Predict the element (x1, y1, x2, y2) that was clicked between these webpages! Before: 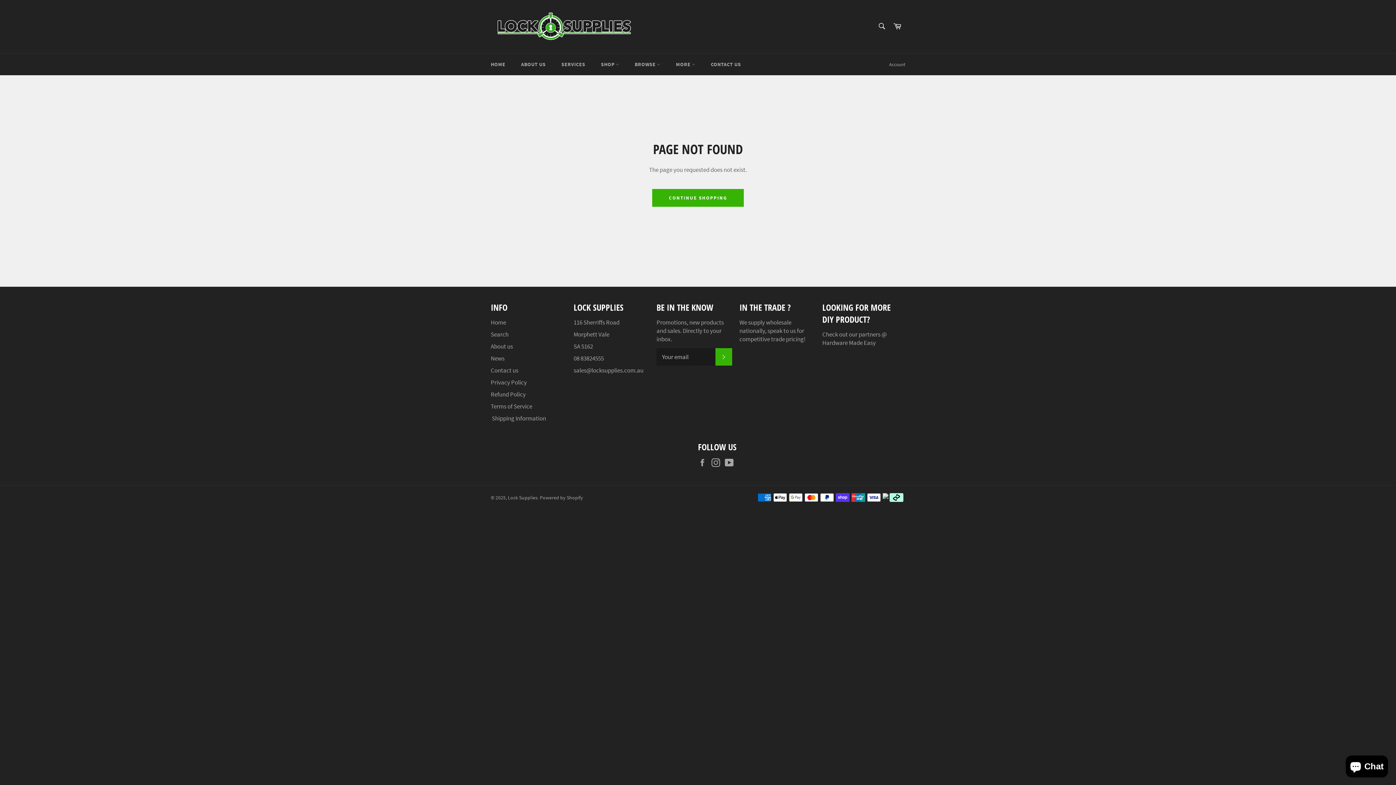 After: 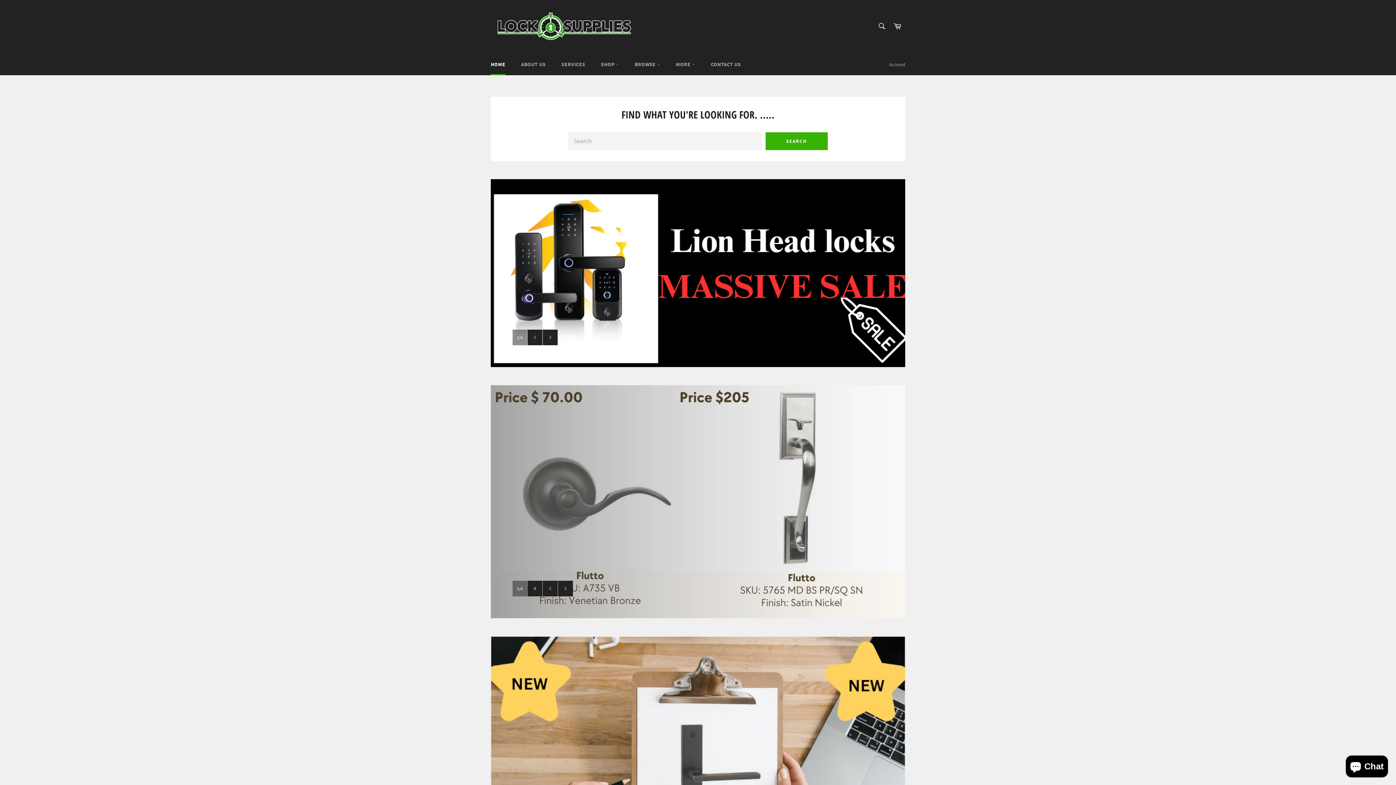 Action: bbox: (652, 189, 744, 206) label: CONTINUE SHOPPING